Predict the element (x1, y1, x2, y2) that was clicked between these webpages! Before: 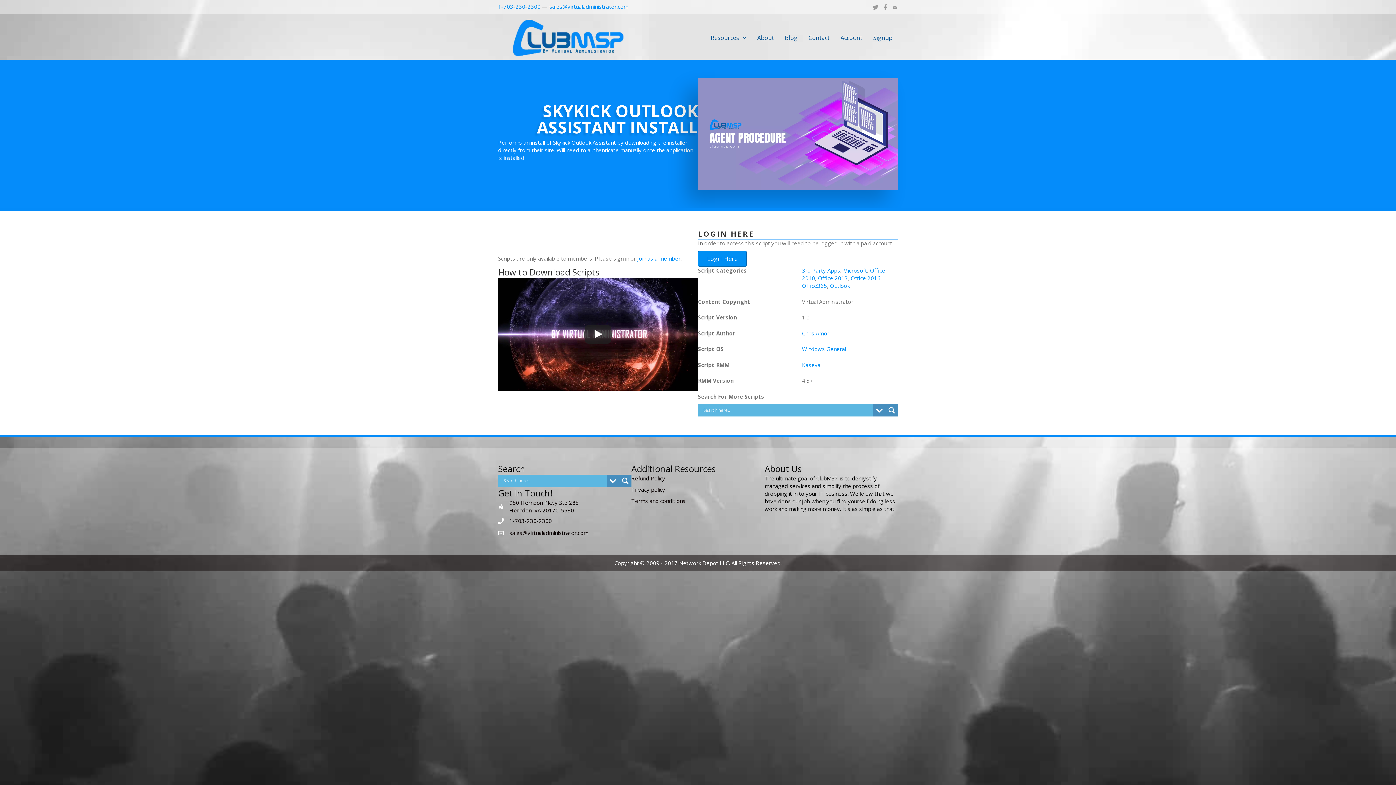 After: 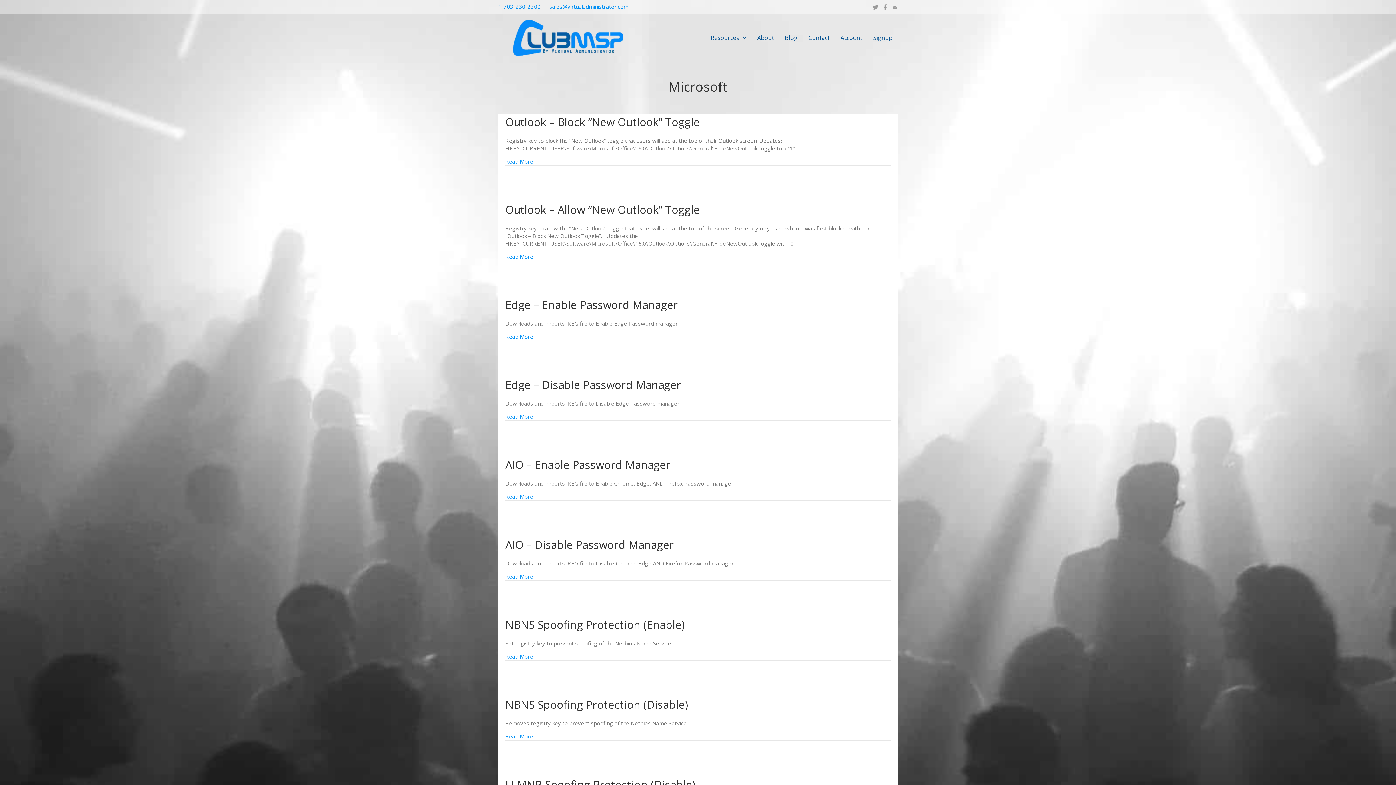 Action: bbox: (843, 267, 867, 274) label: Microsoft